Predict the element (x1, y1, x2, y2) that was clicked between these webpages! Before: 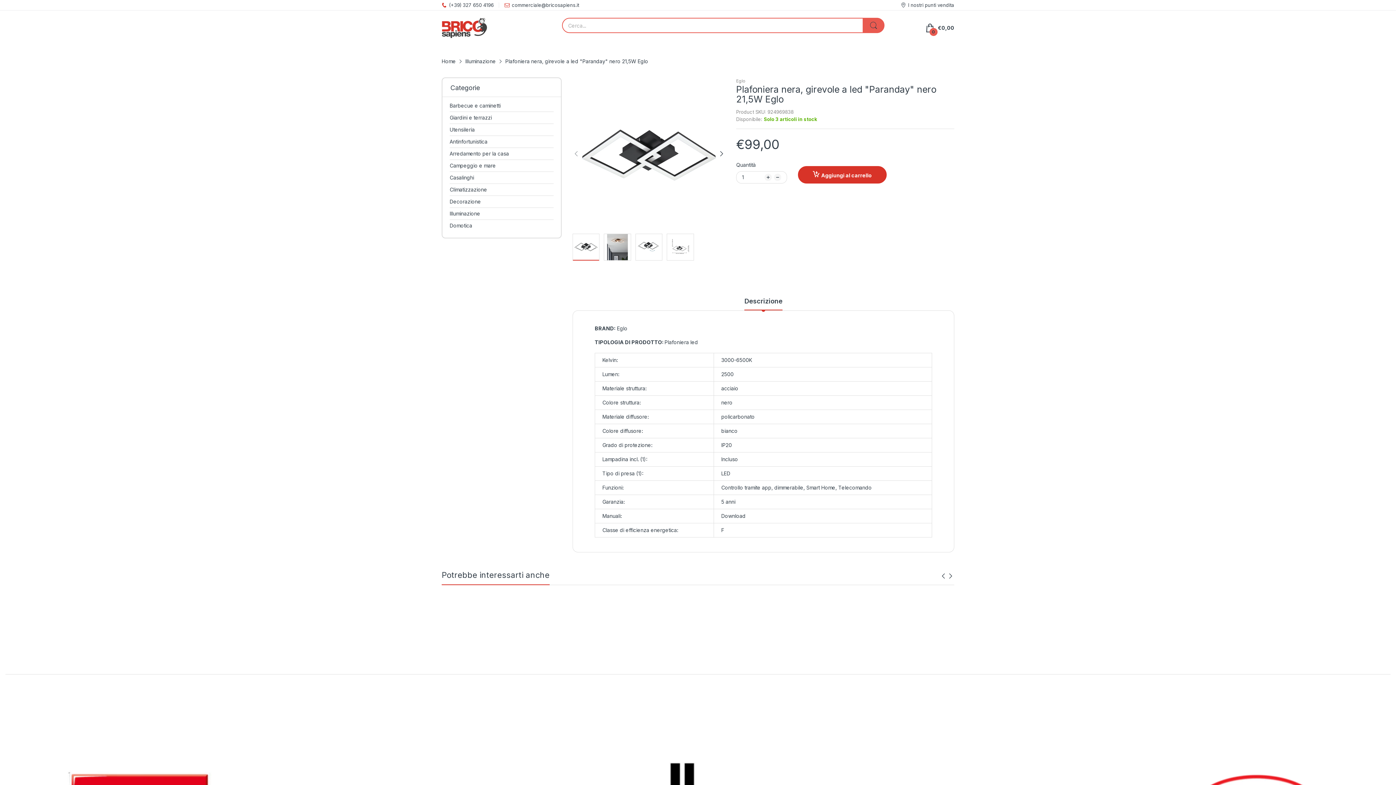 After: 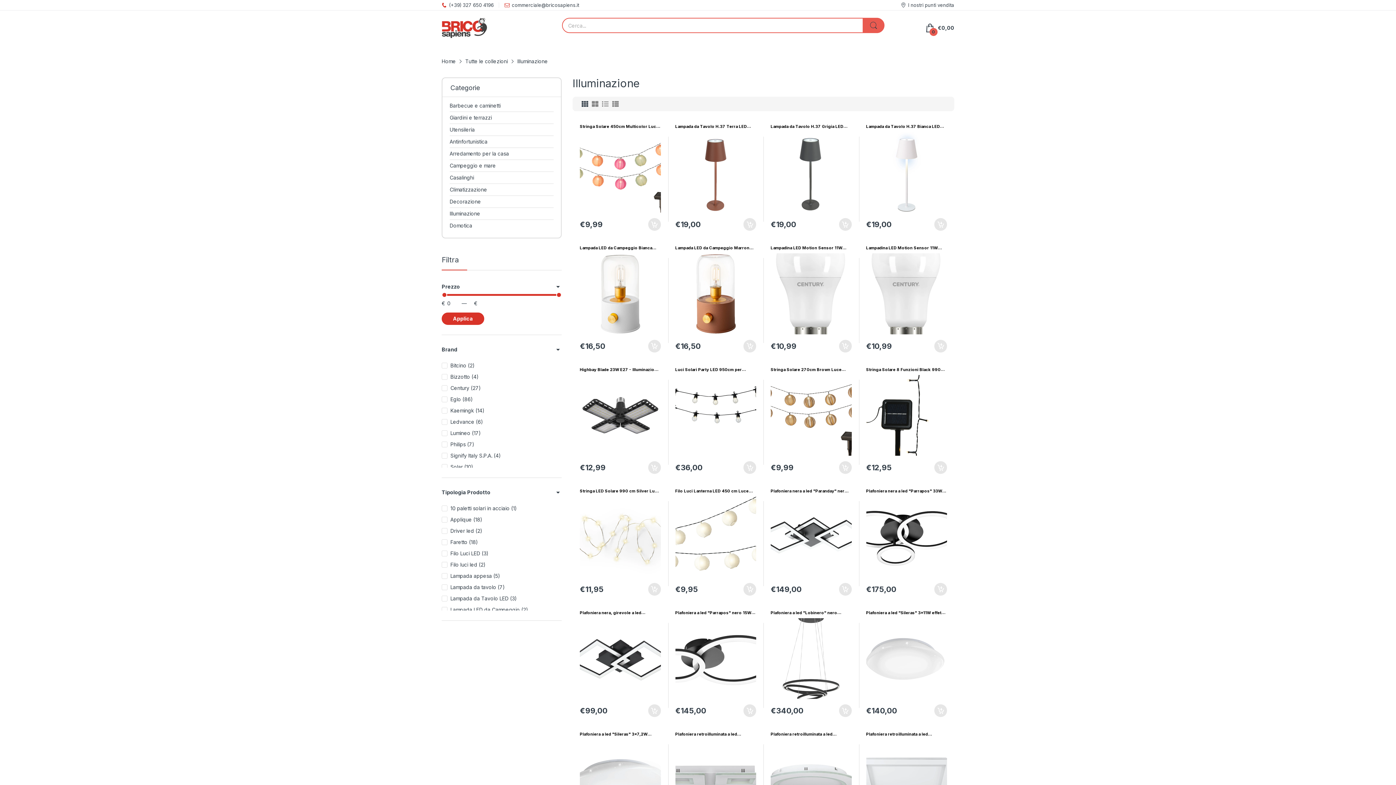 Action: bbox: (465, 58, 496, 64) label: Illuminazione